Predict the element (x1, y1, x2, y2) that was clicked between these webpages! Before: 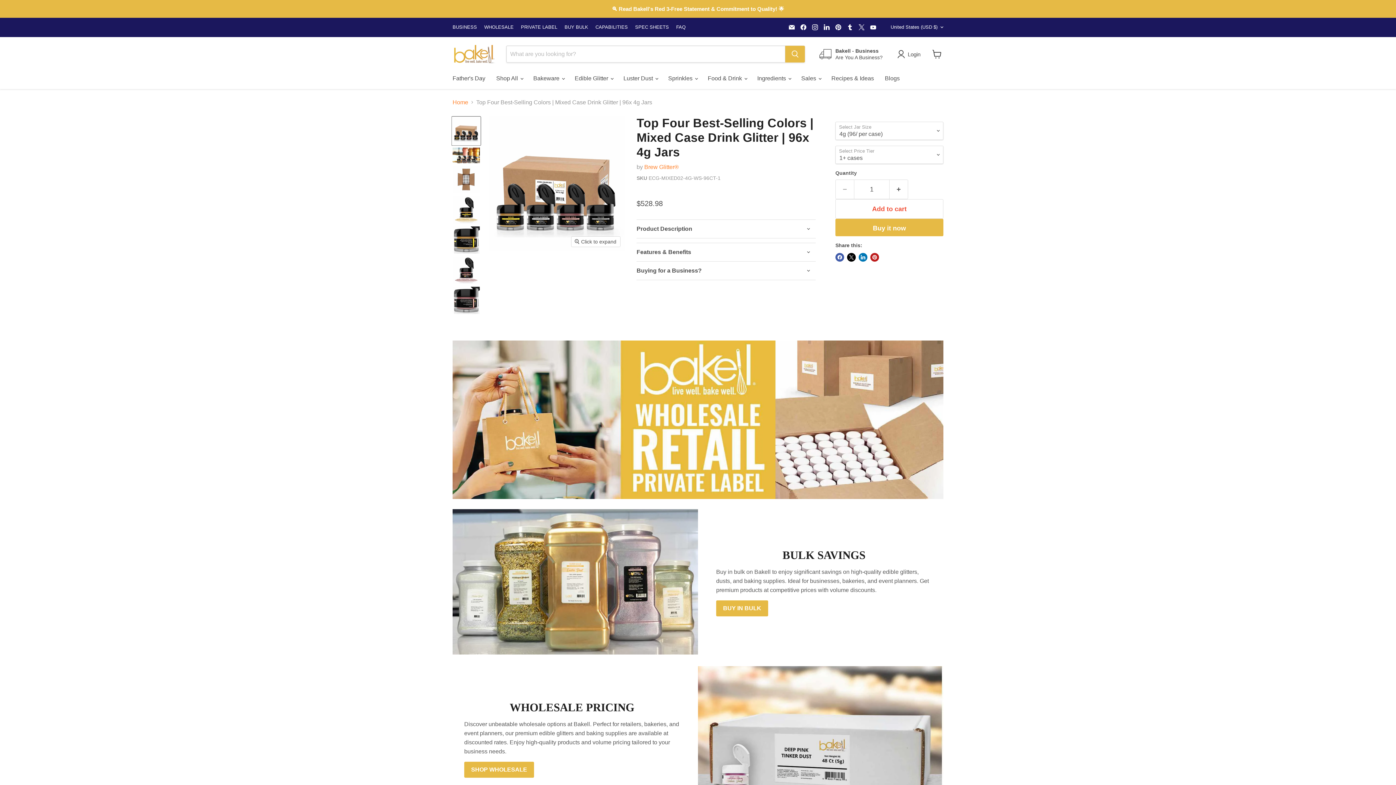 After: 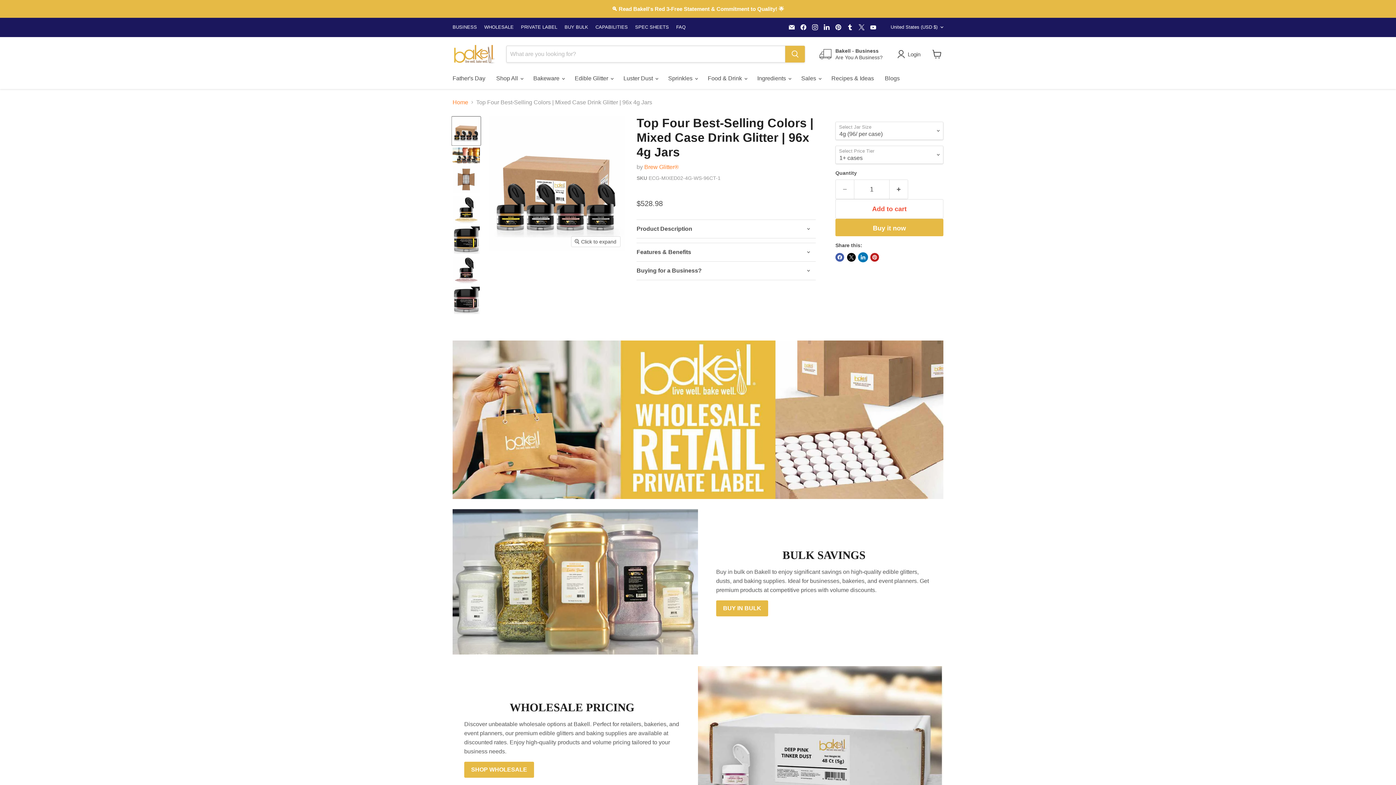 Action: bbox: (858, 253, 867, 261) label: Share on LinkedIn